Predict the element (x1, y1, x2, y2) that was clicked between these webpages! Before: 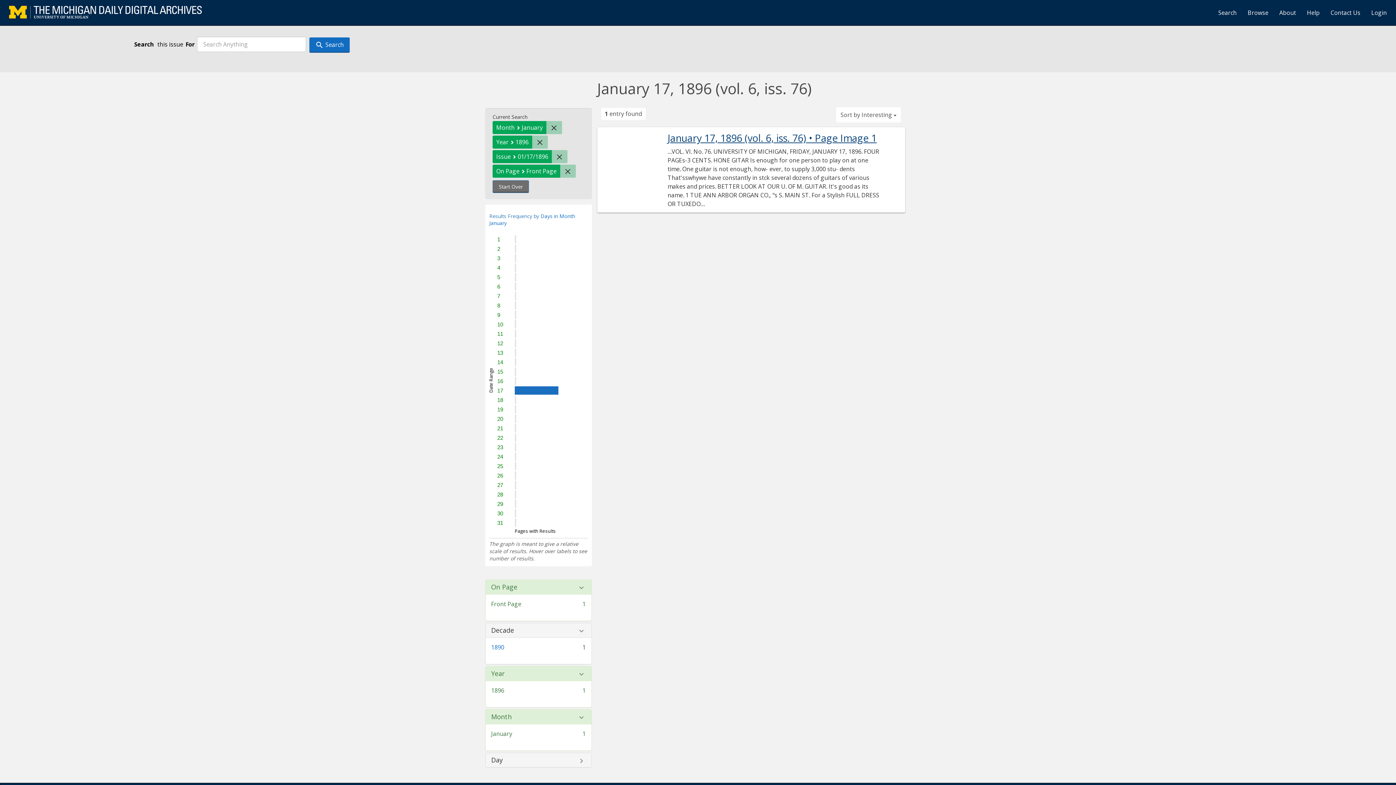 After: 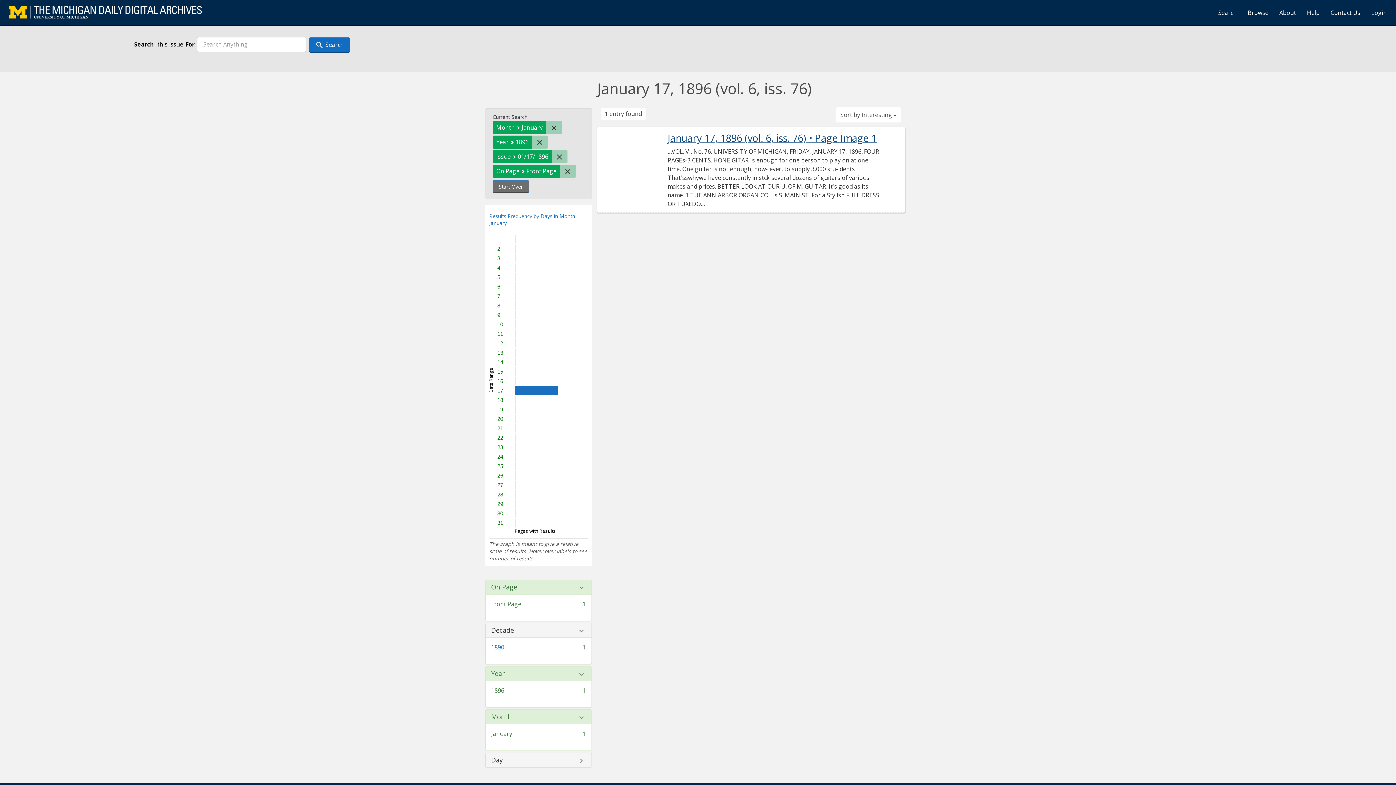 Action: bbox: (309, 37, 349, 52) label:  Search